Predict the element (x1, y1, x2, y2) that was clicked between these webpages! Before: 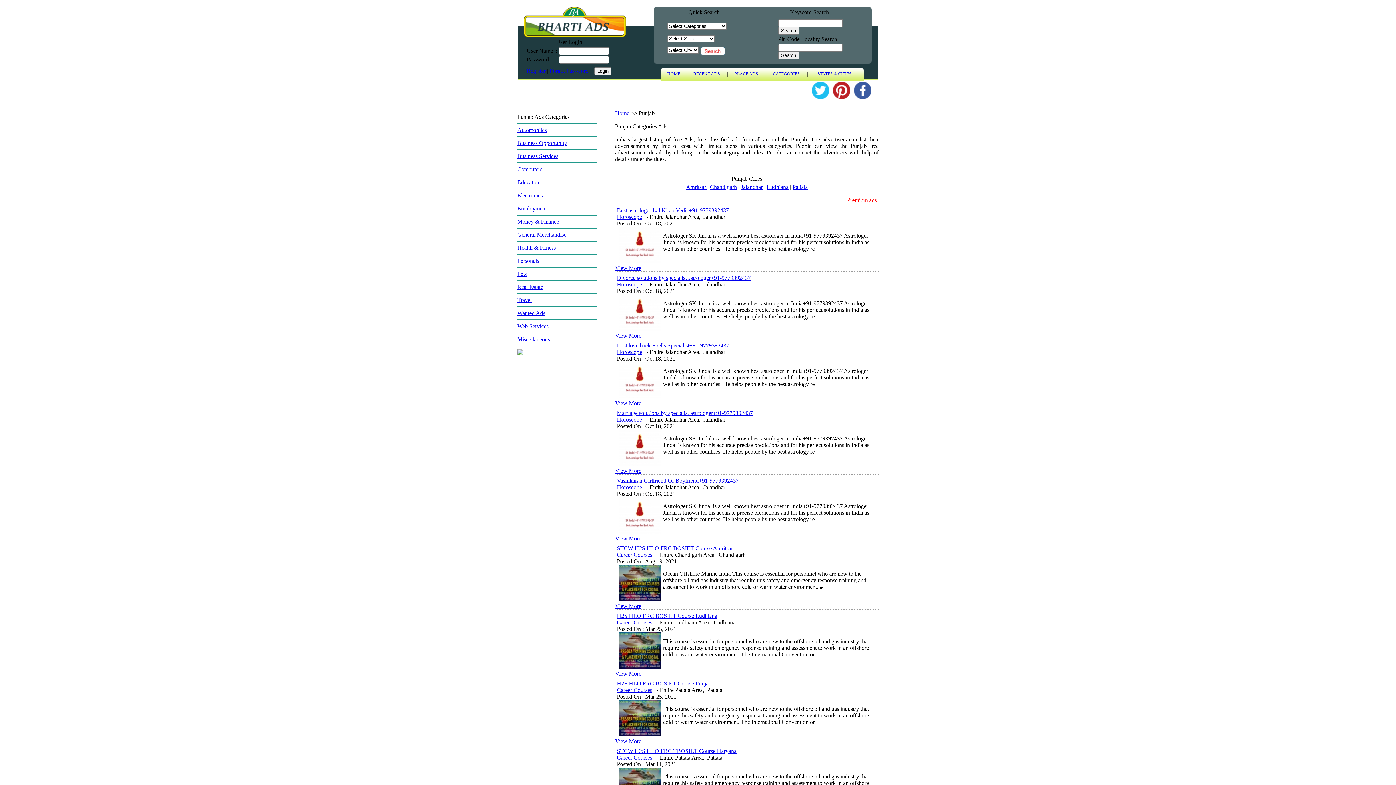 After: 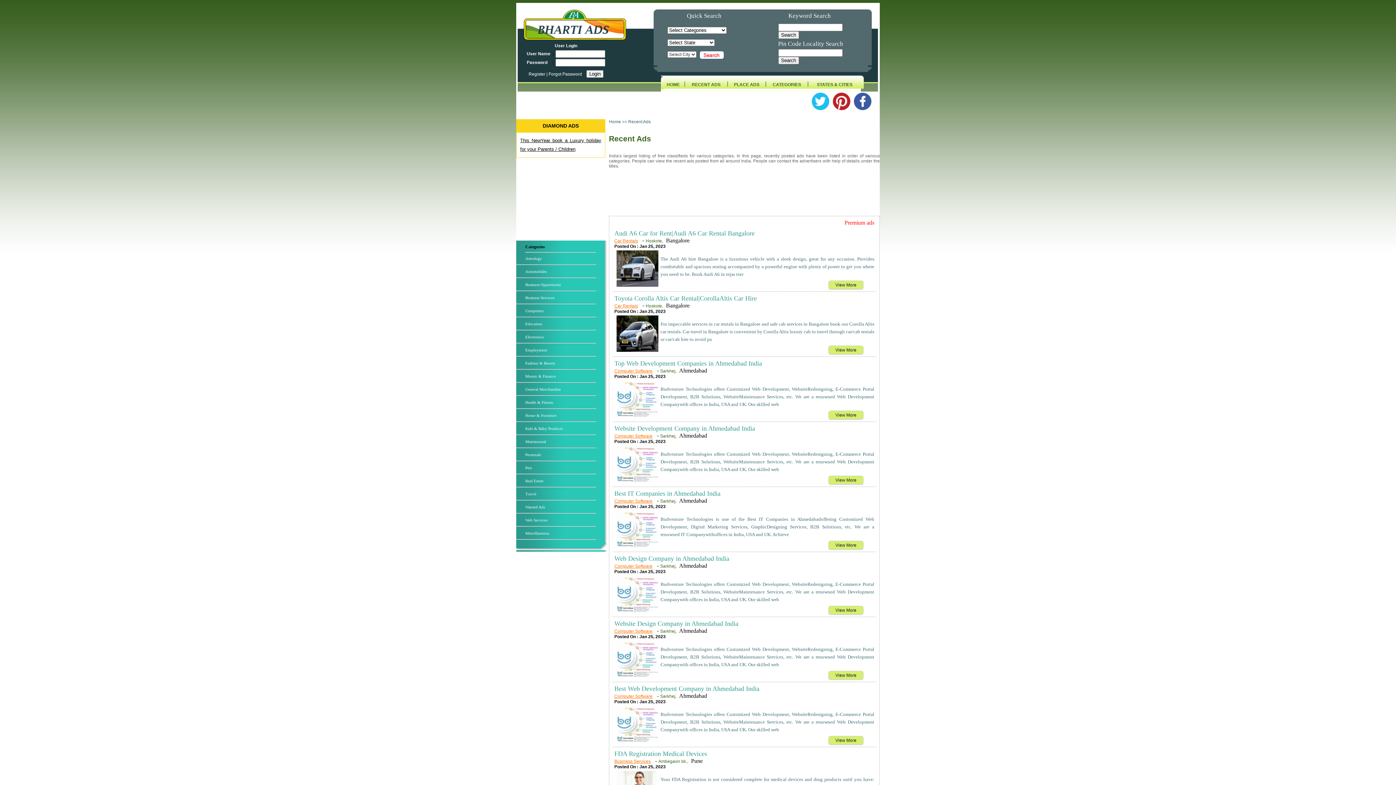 Action: label: RECENT ADS bbox: (693, 71, 720, 76)